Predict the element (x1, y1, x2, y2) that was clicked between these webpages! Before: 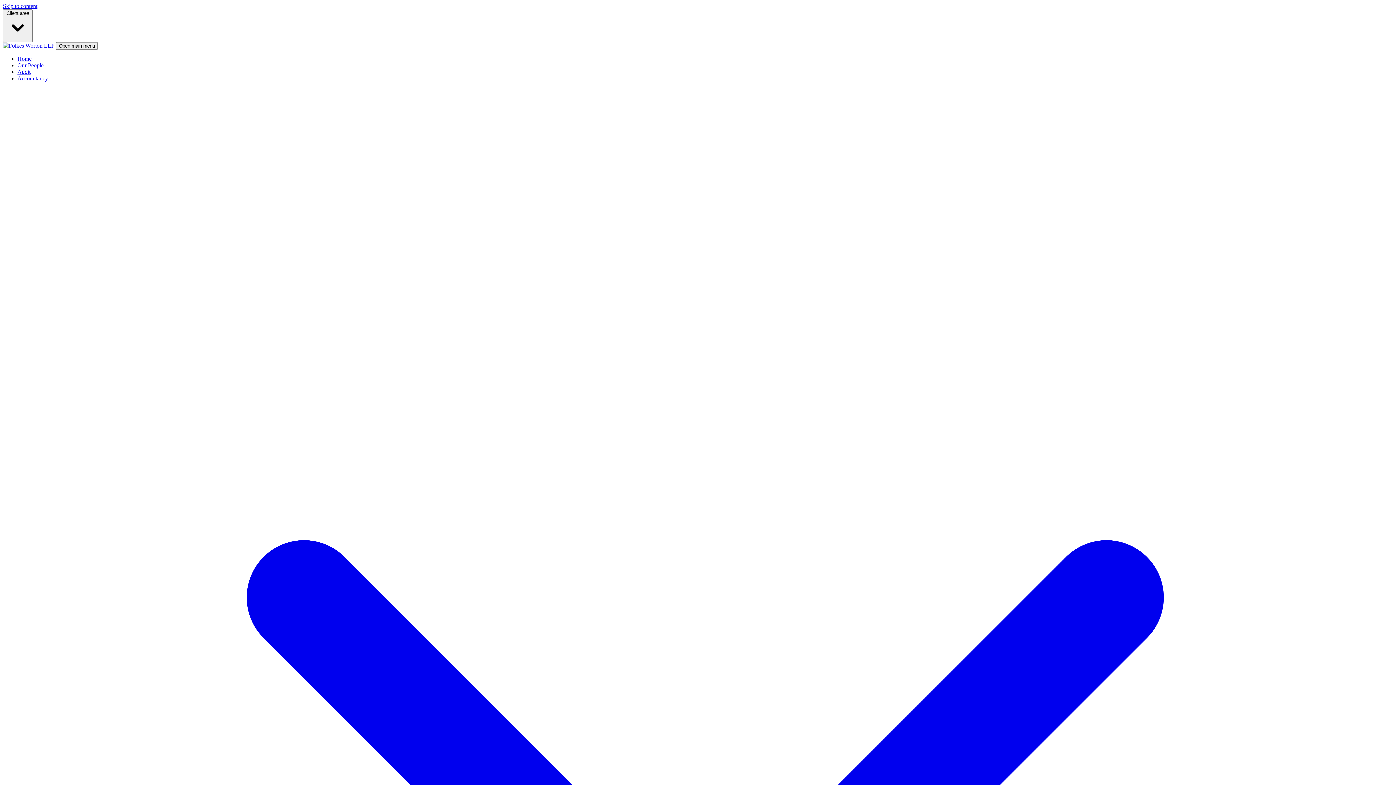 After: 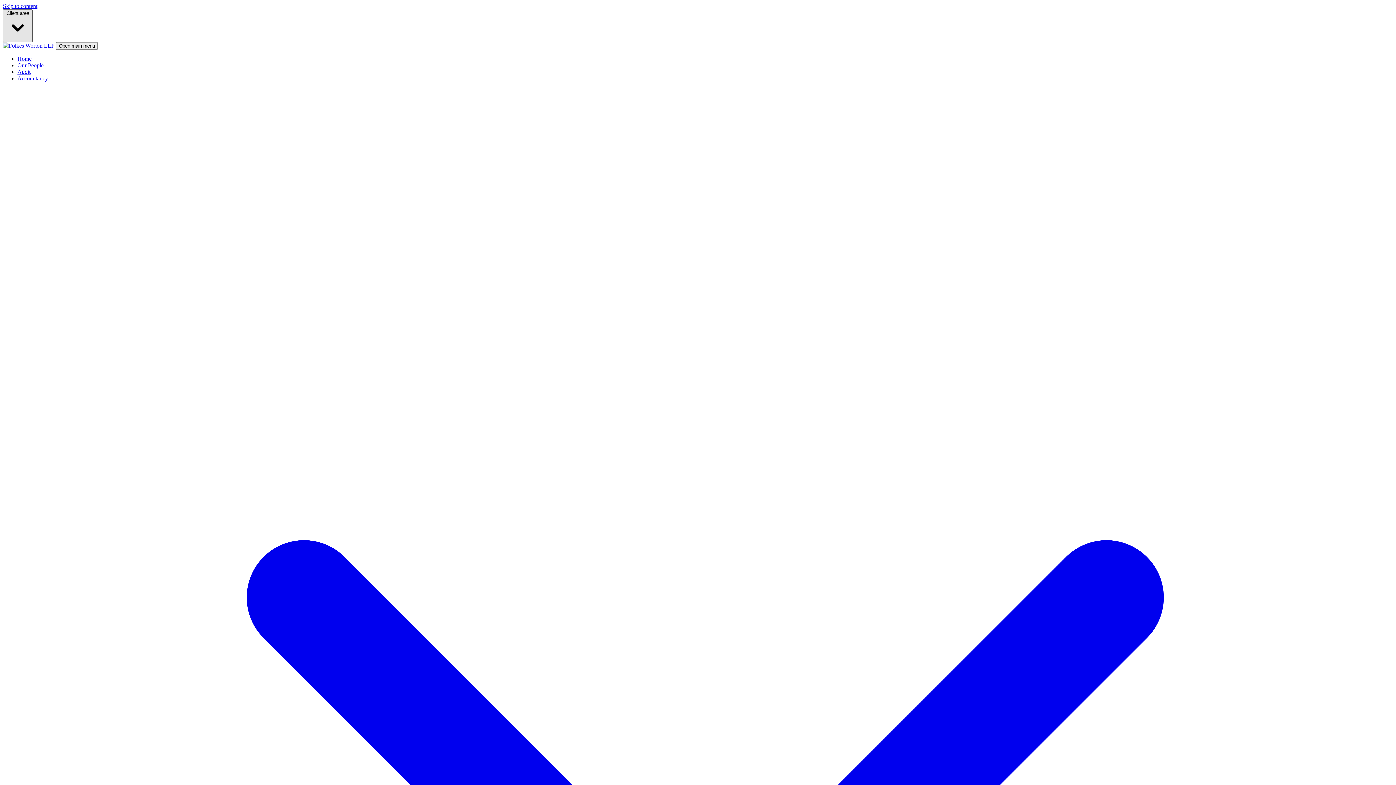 Action: bbox: (2, 9, 32, 42) label: Client area 